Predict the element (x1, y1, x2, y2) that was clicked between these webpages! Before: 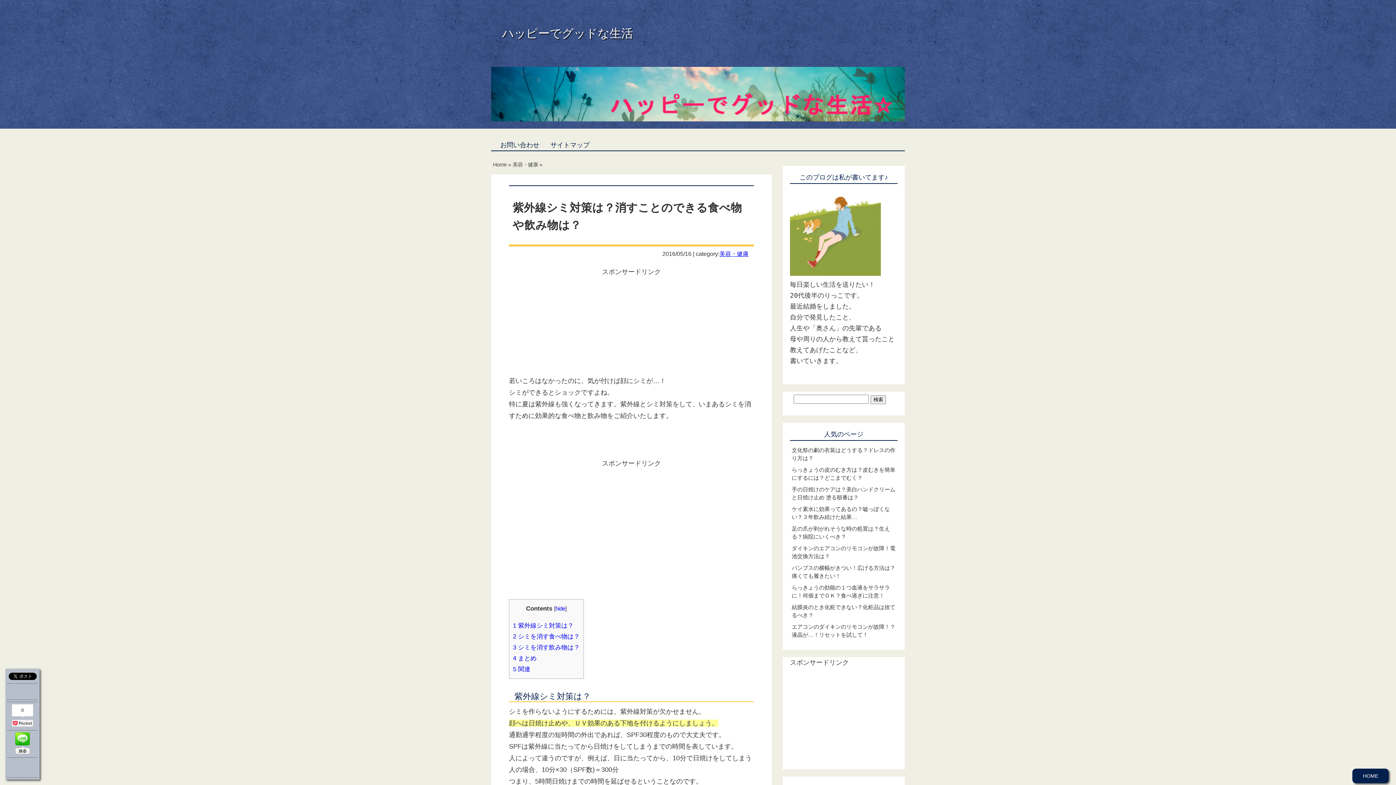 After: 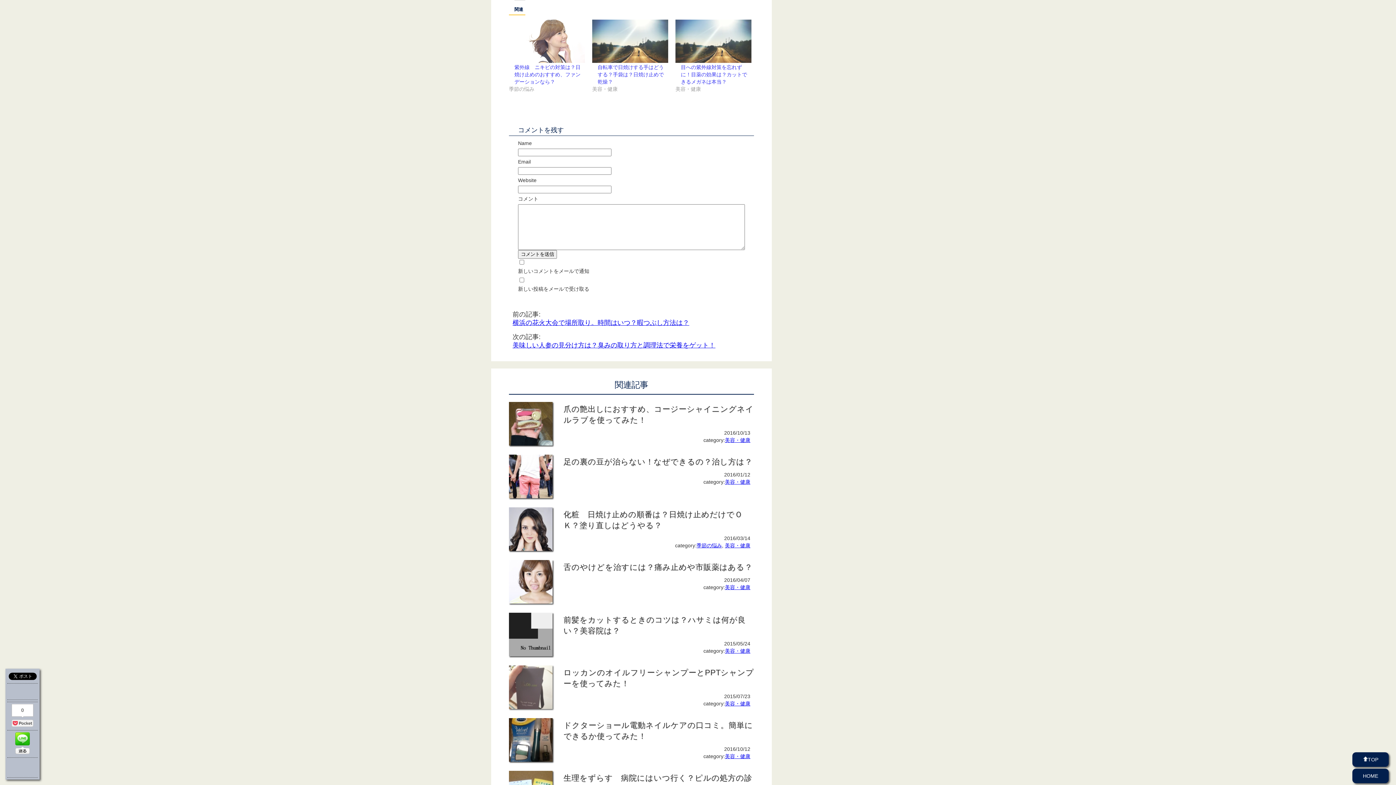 Action: label: 5 関連 bbox: (513, 666, 530, 673)